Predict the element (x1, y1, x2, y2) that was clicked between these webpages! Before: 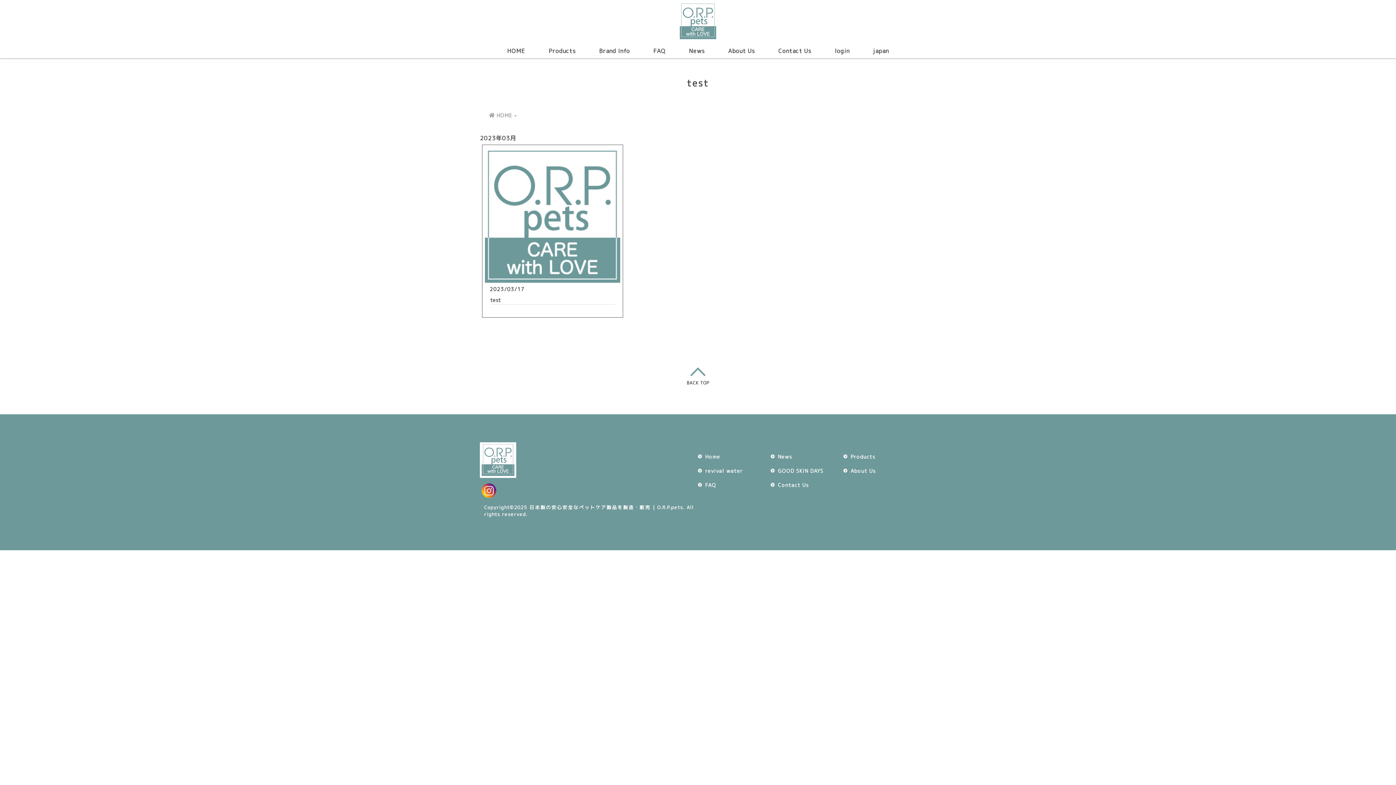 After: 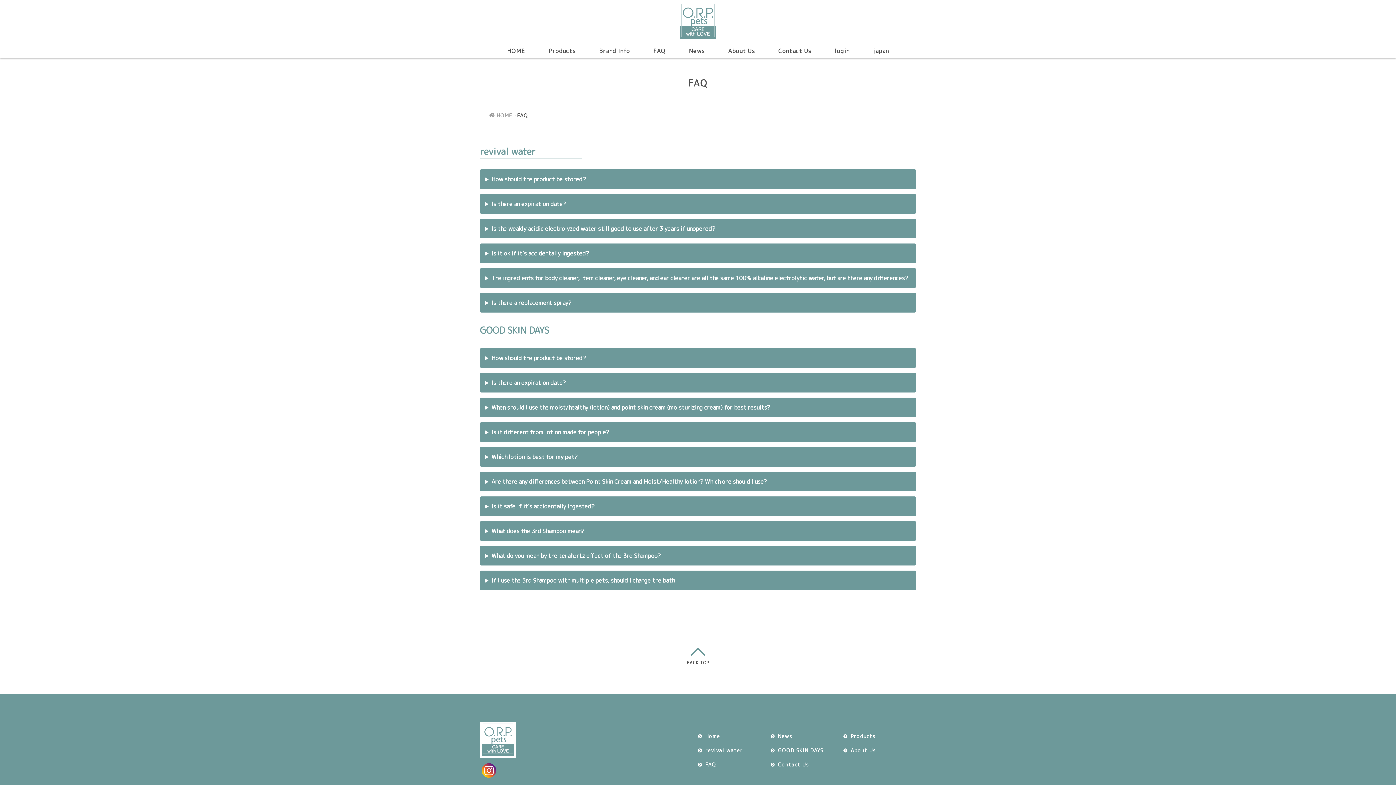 Action: label: FAQ bbox: (653, 46, 665, 54)